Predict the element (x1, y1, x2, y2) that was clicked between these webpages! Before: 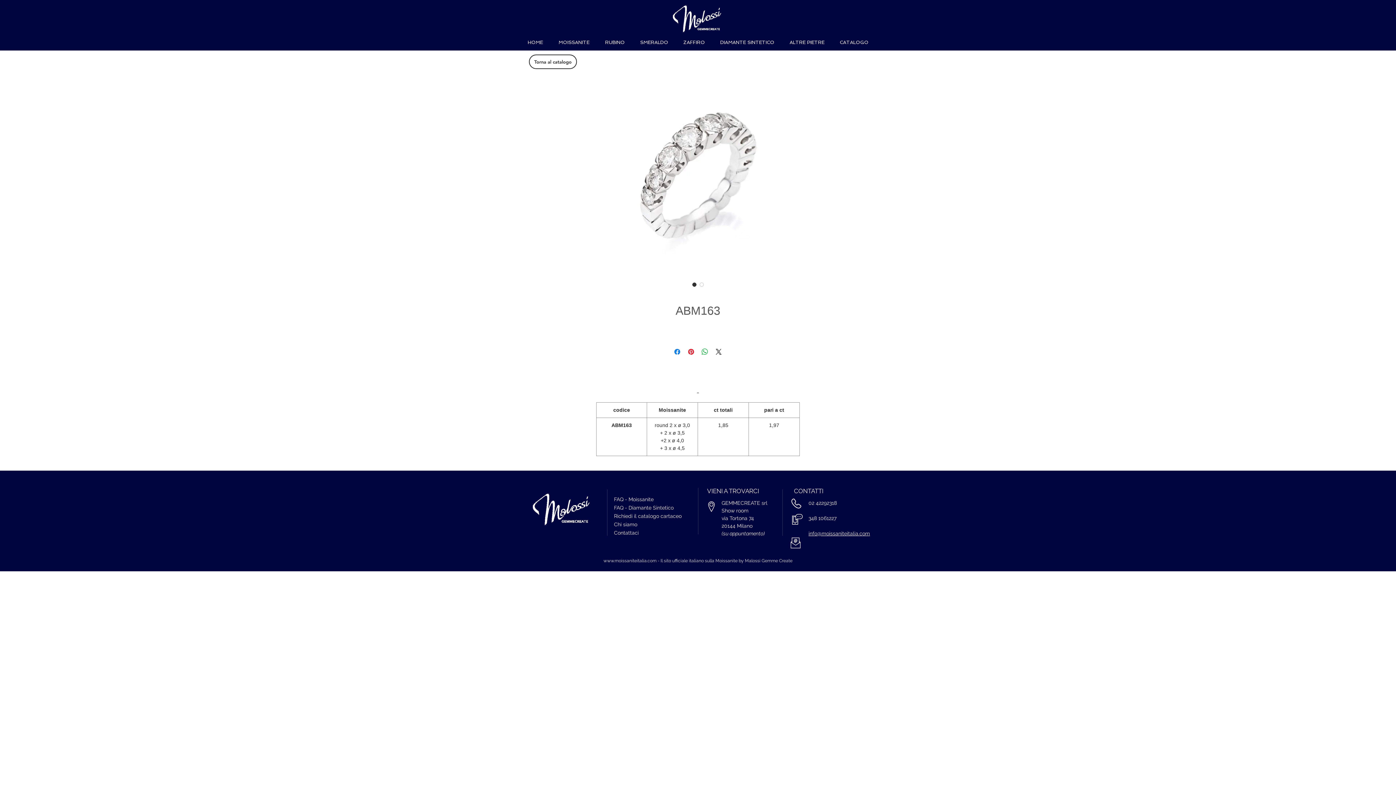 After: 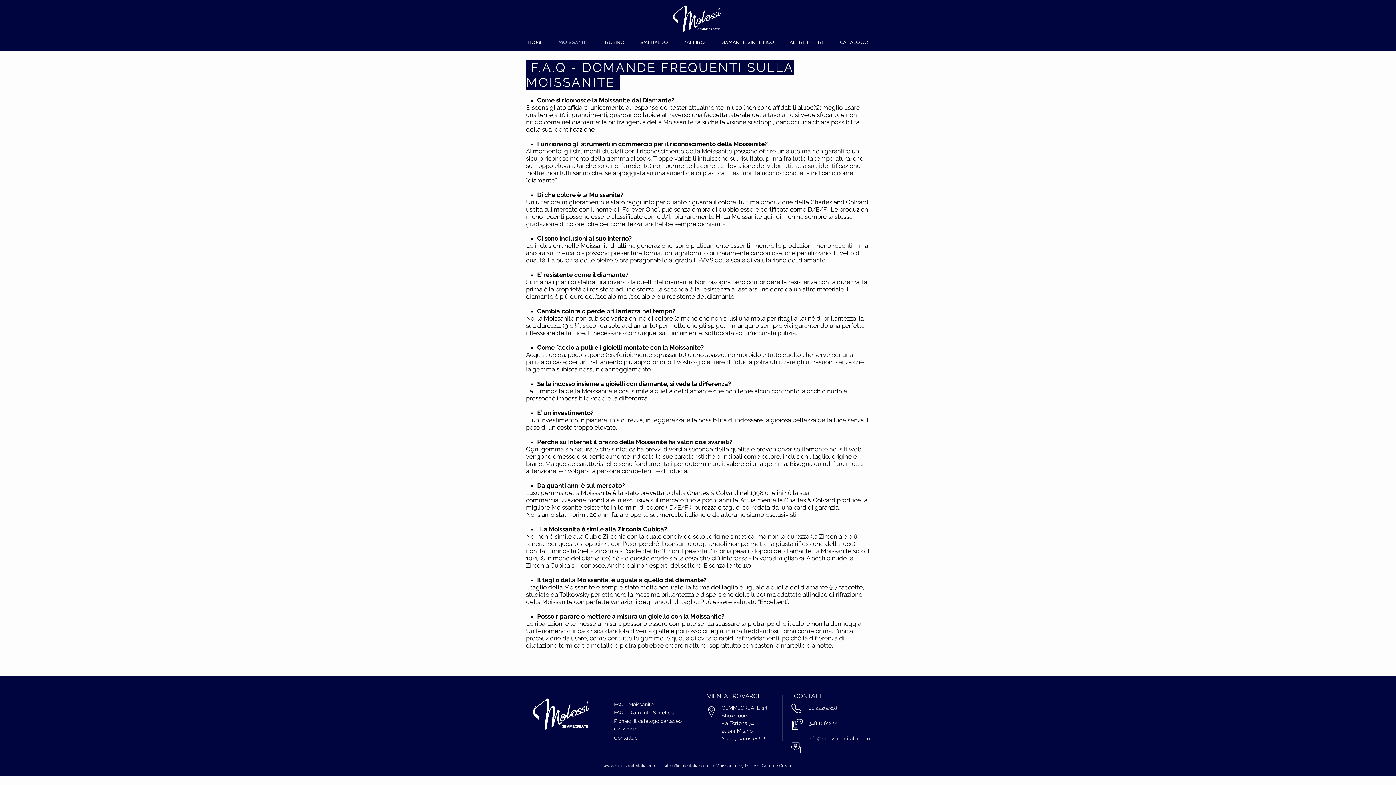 Action: label: FAQ - Moissanite bbox: (614, 496, 653, 502)